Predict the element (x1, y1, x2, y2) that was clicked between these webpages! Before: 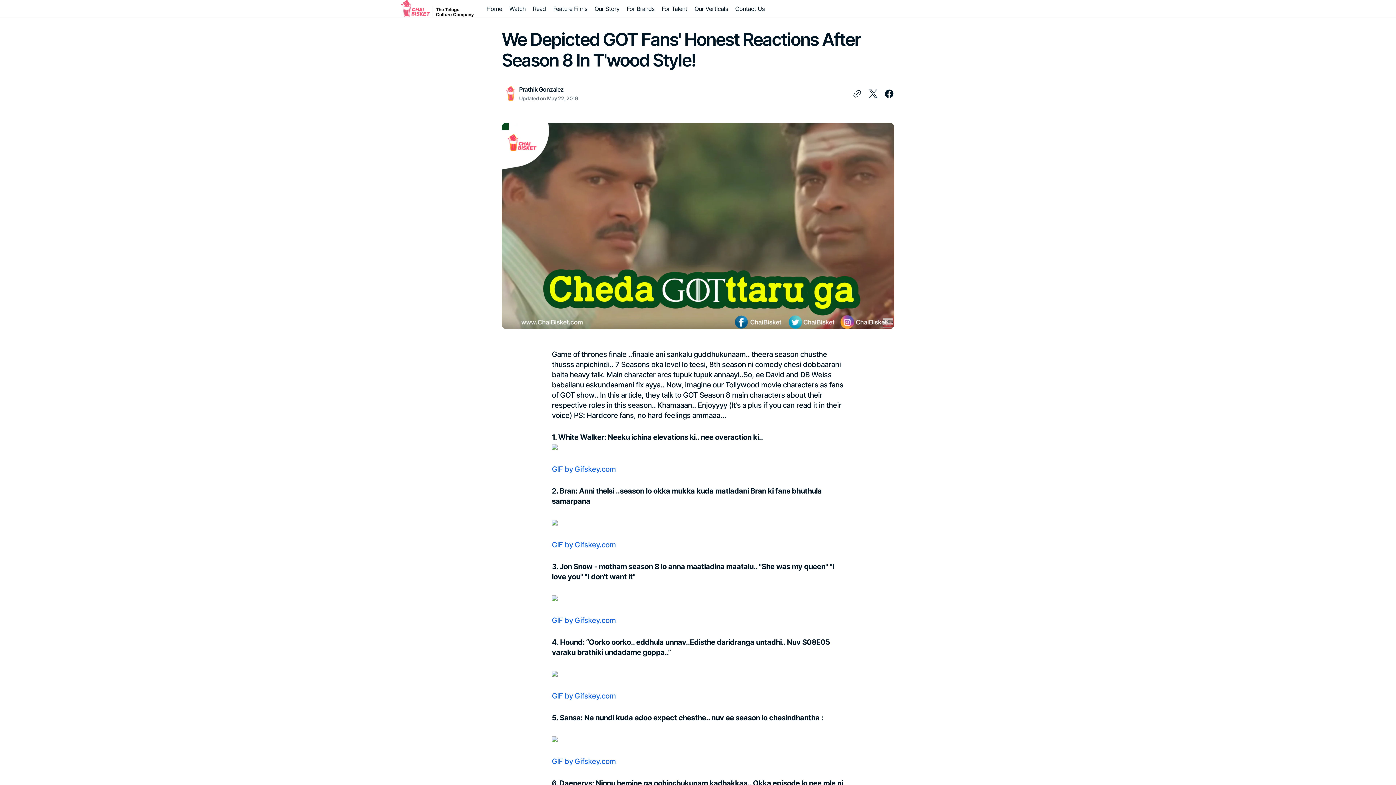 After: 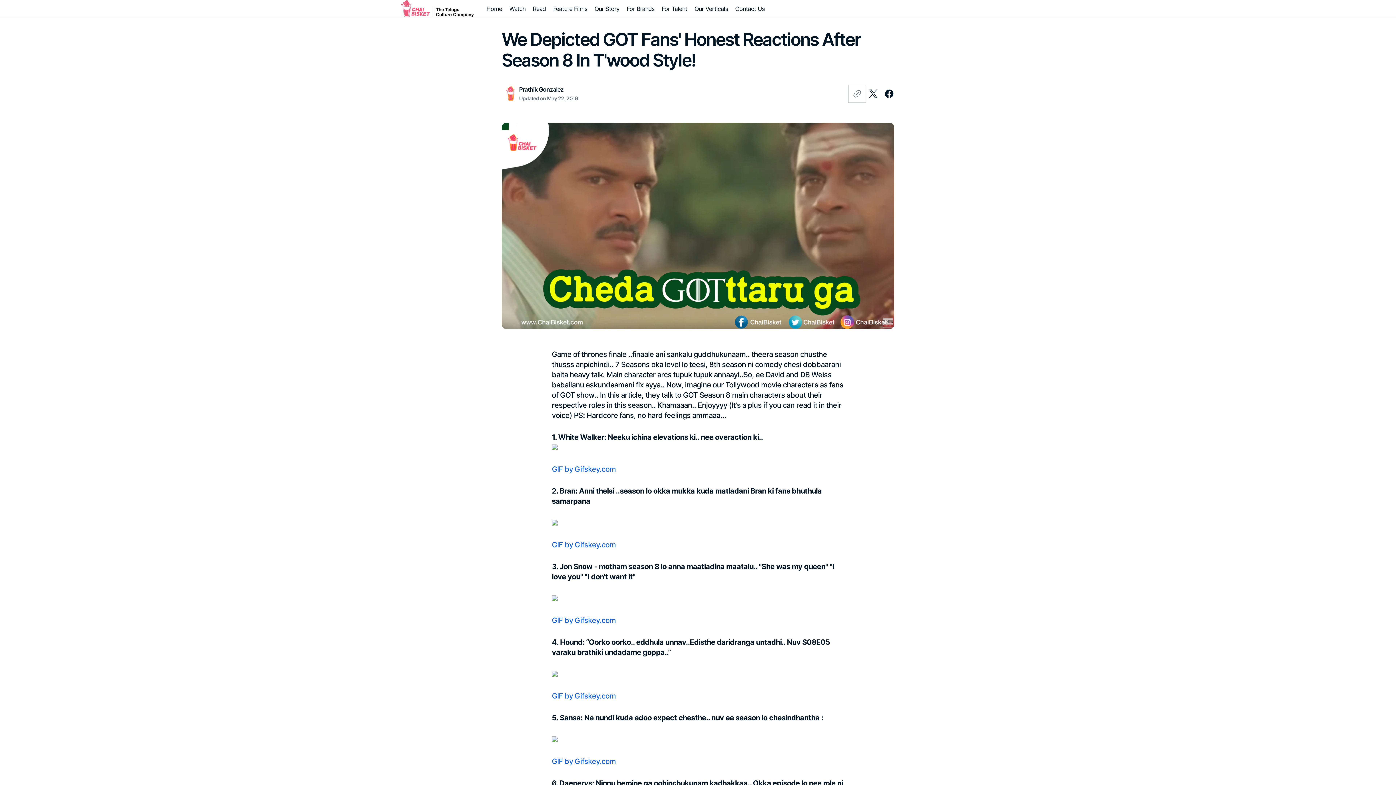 Action: bbox: (849, 85, 865, 101)